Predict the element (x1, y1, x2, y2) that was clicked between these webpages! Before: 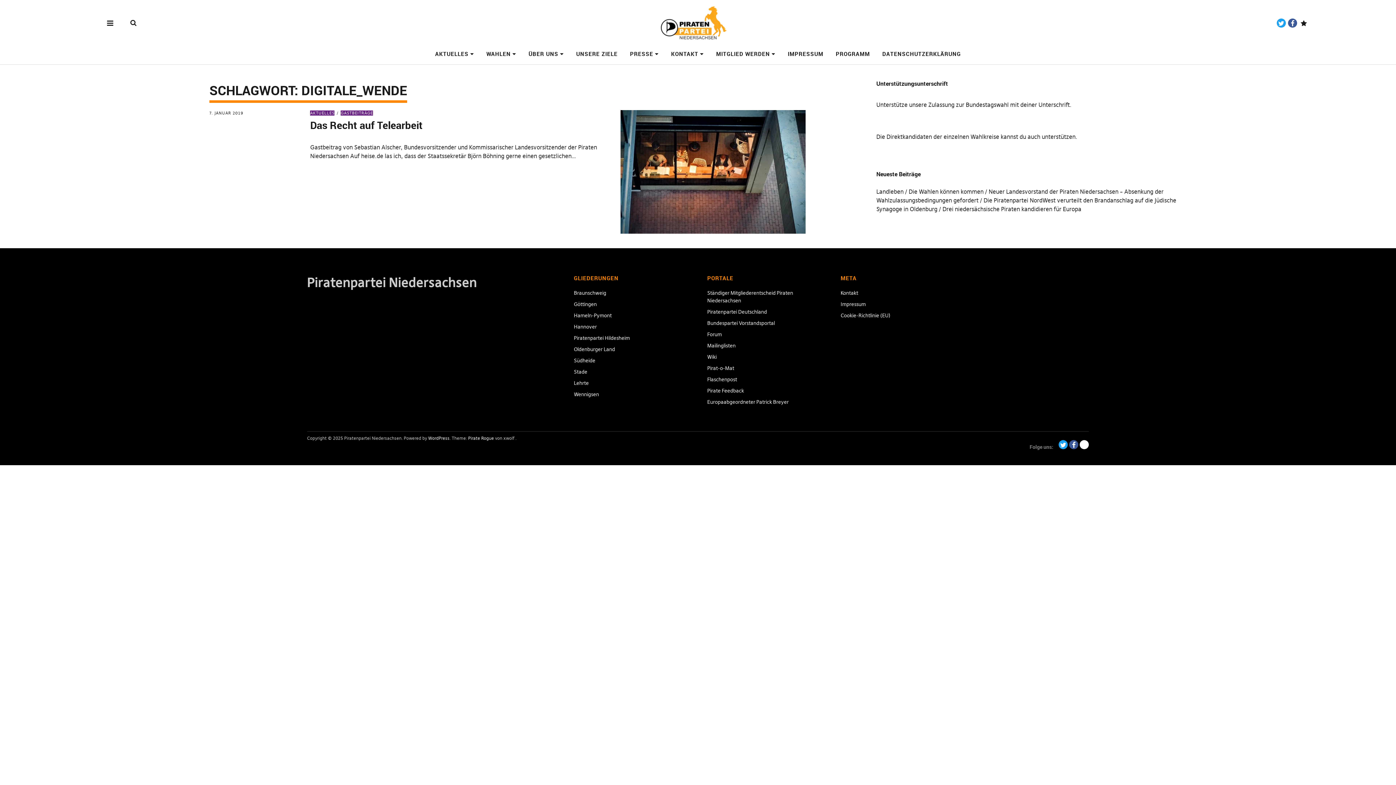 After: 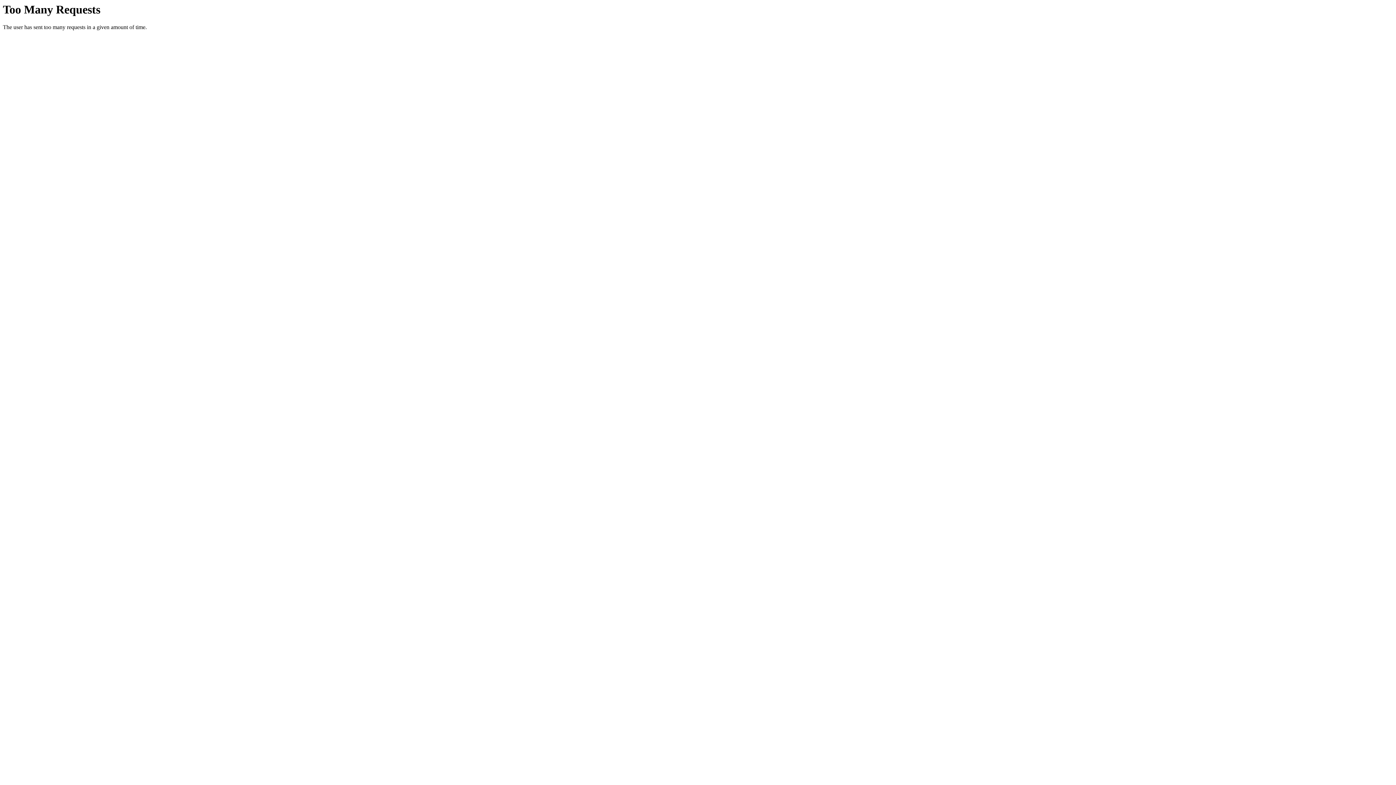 Action: bbox: (707, 398, 788, 405) label: Europaabgeordneter Patrick Breyer